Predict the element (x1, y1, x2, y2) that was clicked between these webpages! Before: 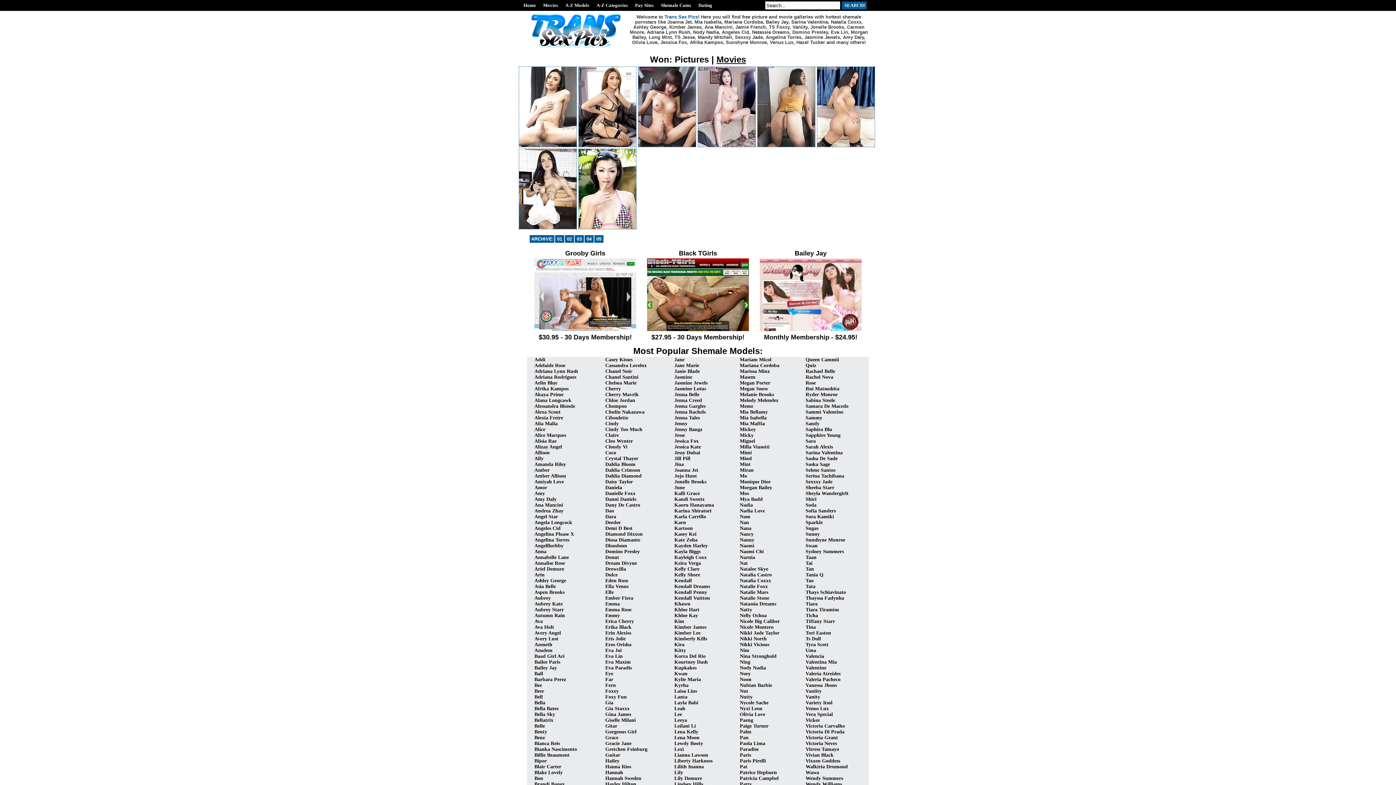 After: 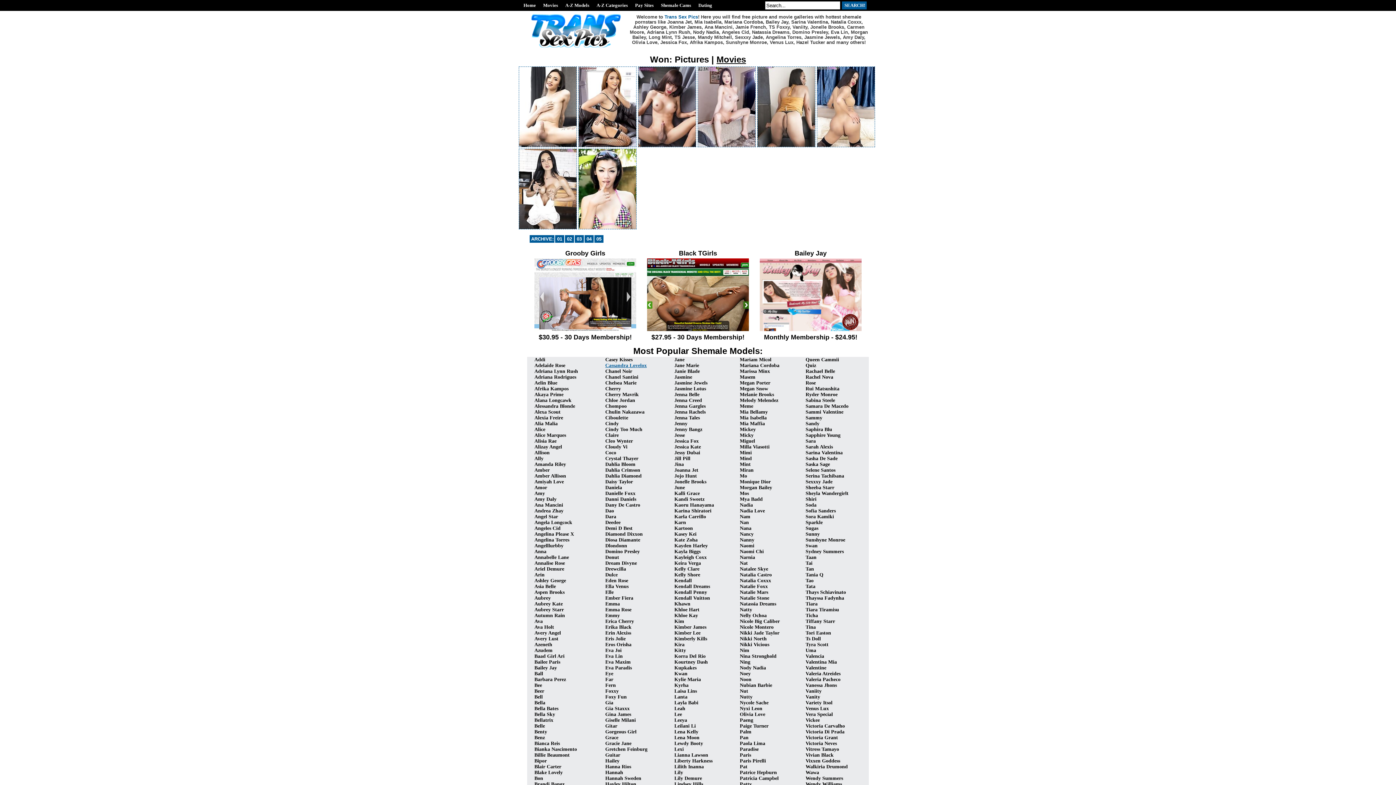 Action: bbox: (605, 362, 646, 368) label: Cassandra Lovelox